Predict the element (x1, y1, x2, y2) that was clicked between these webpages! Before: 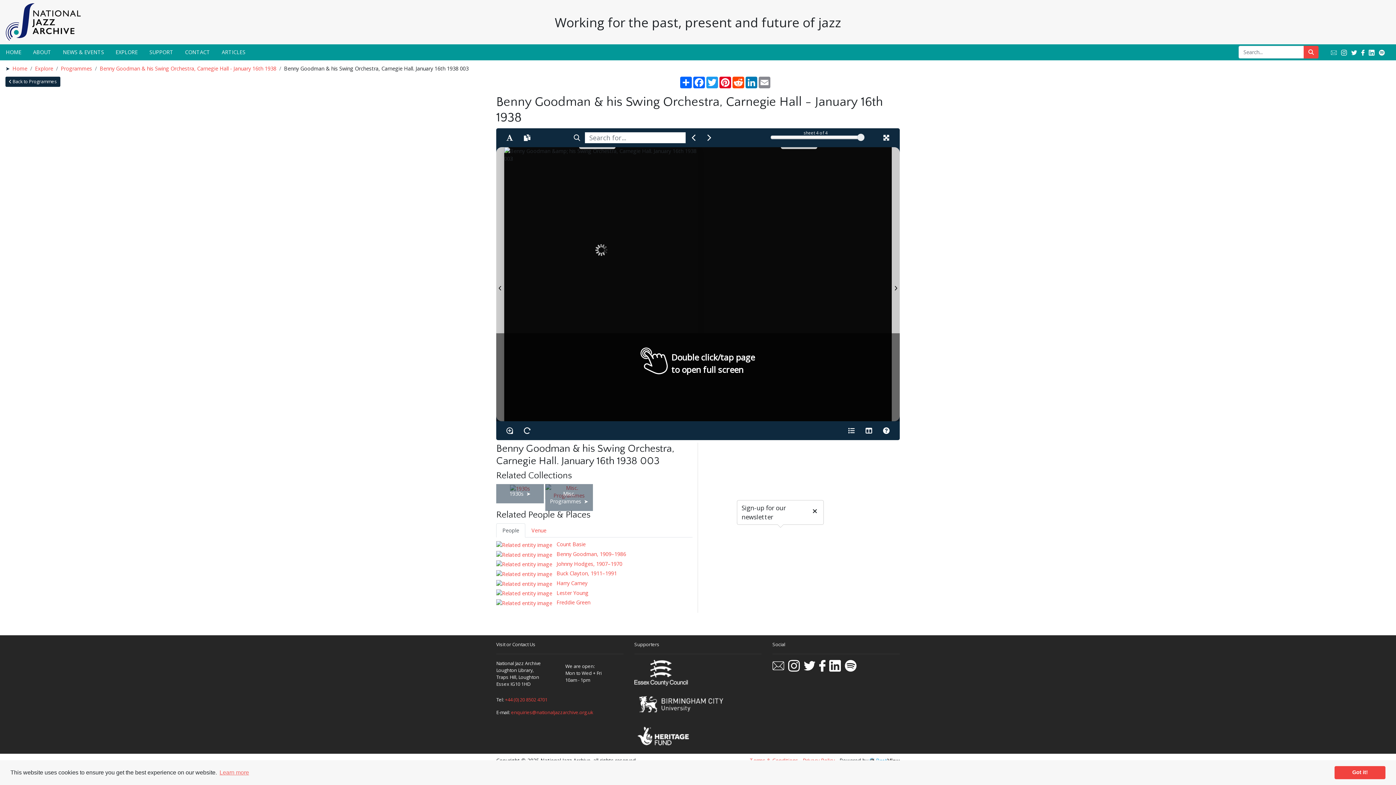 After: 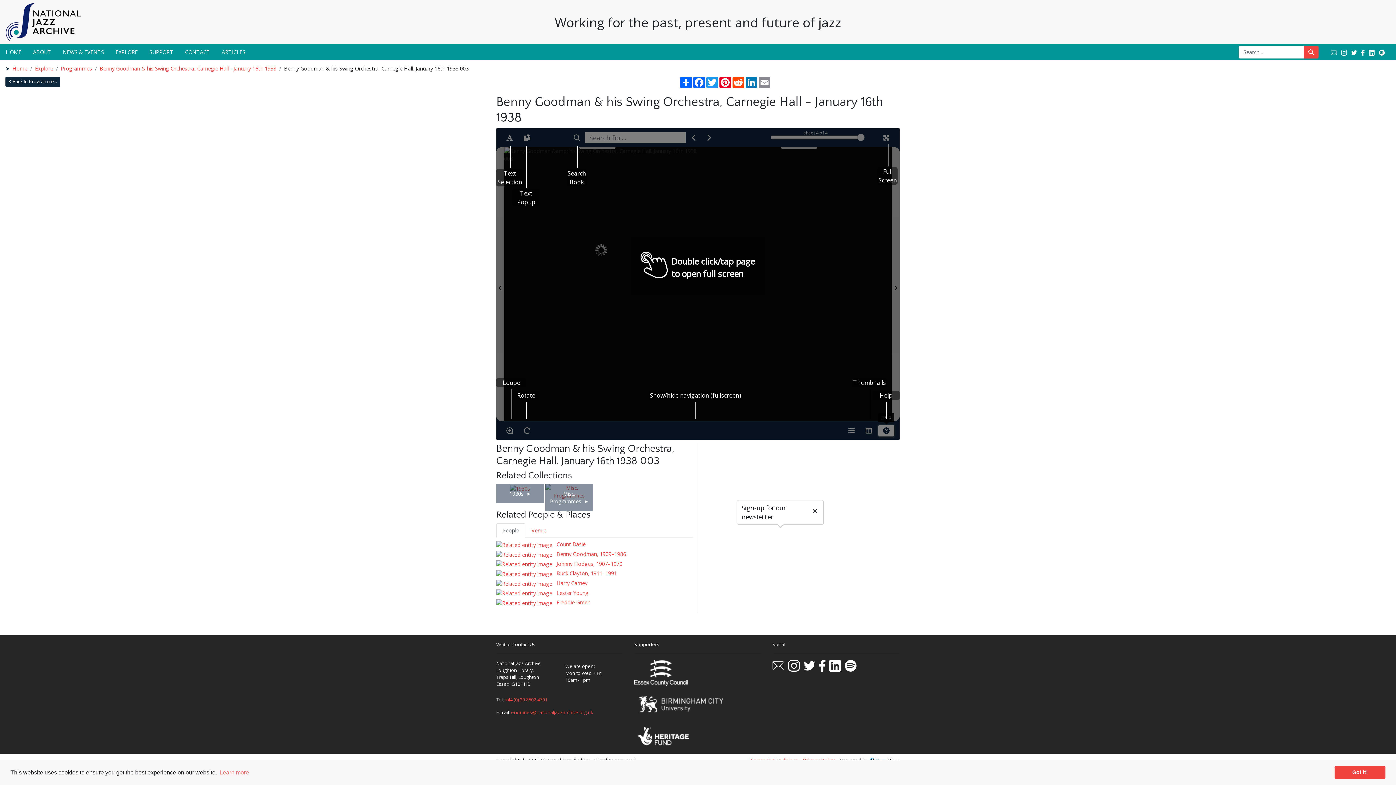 Action: bbox: (878, 425, 894, 436) label: Help